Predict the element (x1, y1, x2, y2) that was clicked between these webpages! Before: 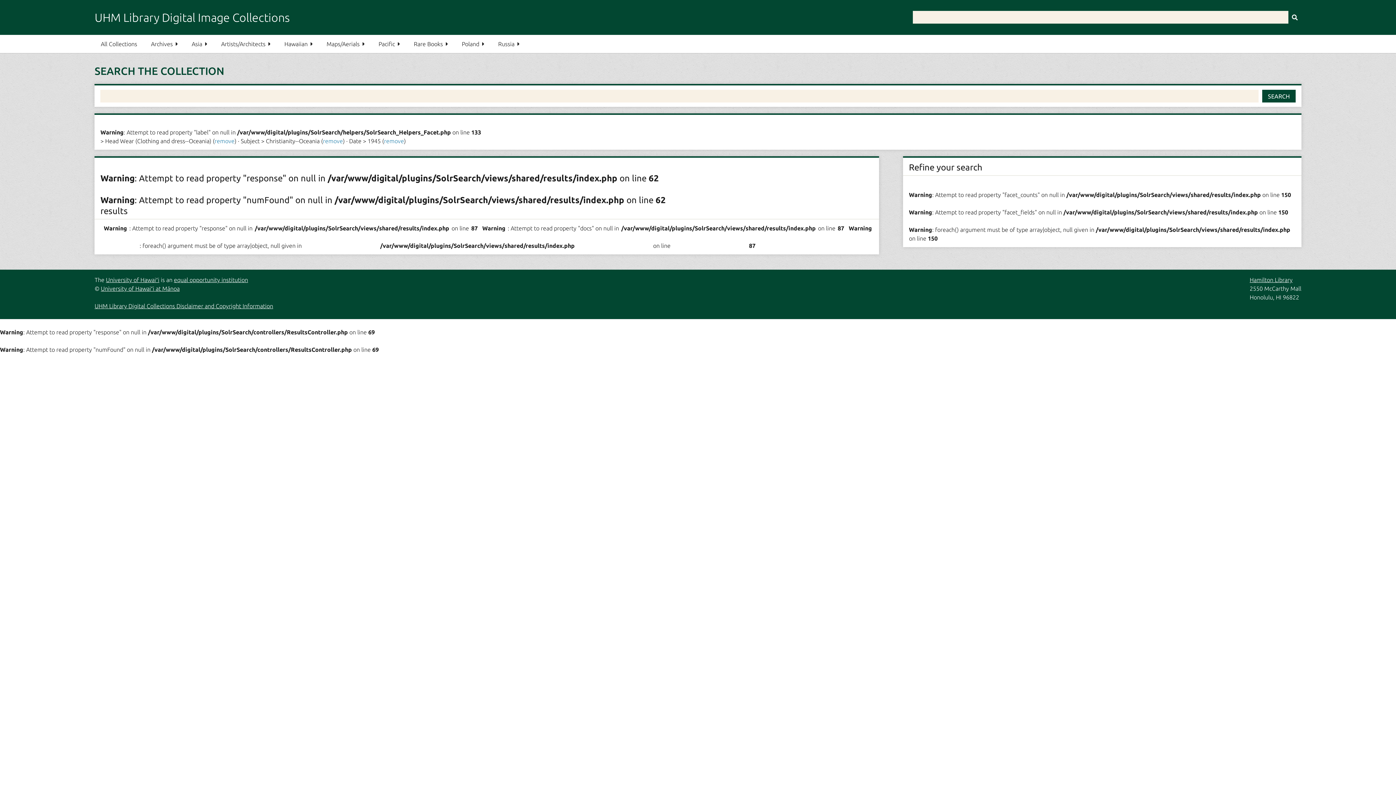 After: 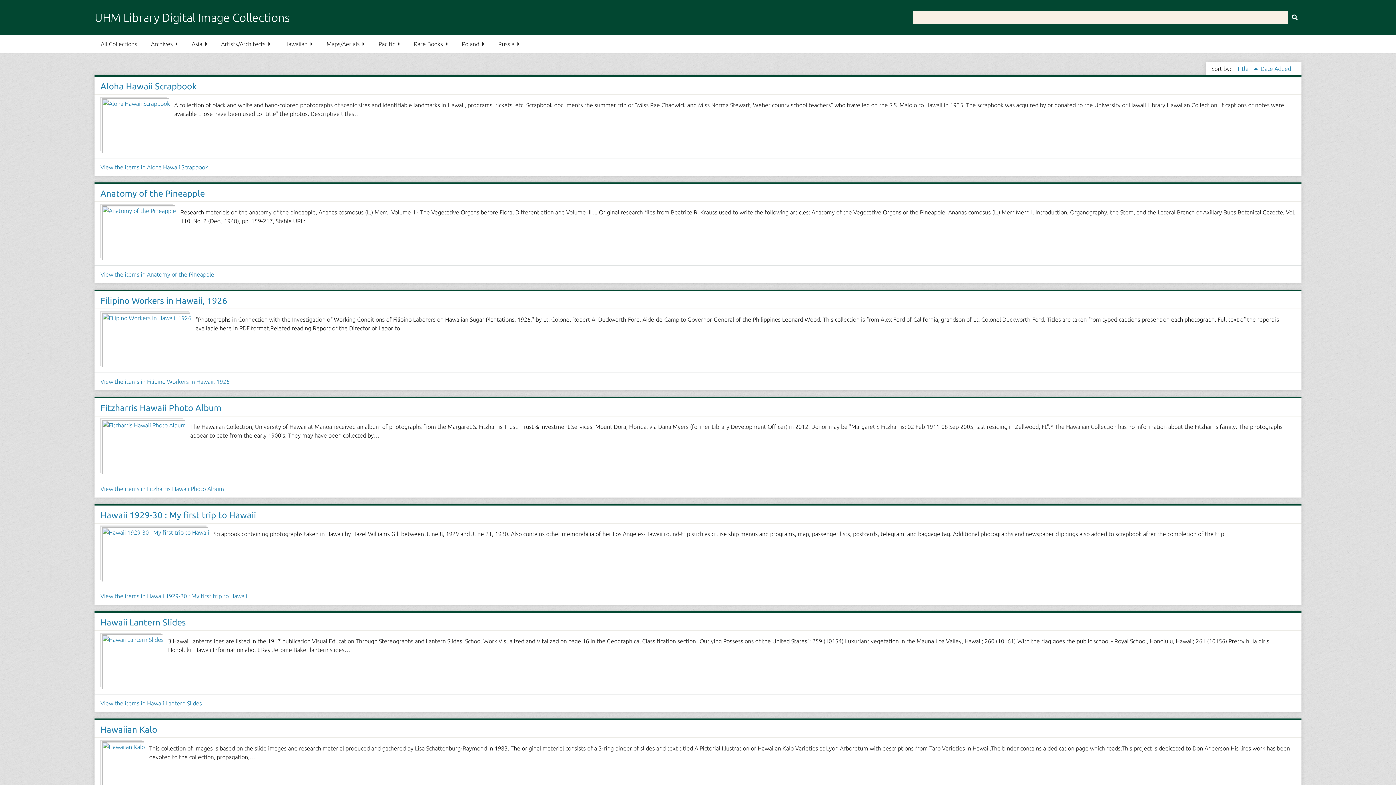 Action: label: Hawaiian bbox: (278, 34, 319, 53)